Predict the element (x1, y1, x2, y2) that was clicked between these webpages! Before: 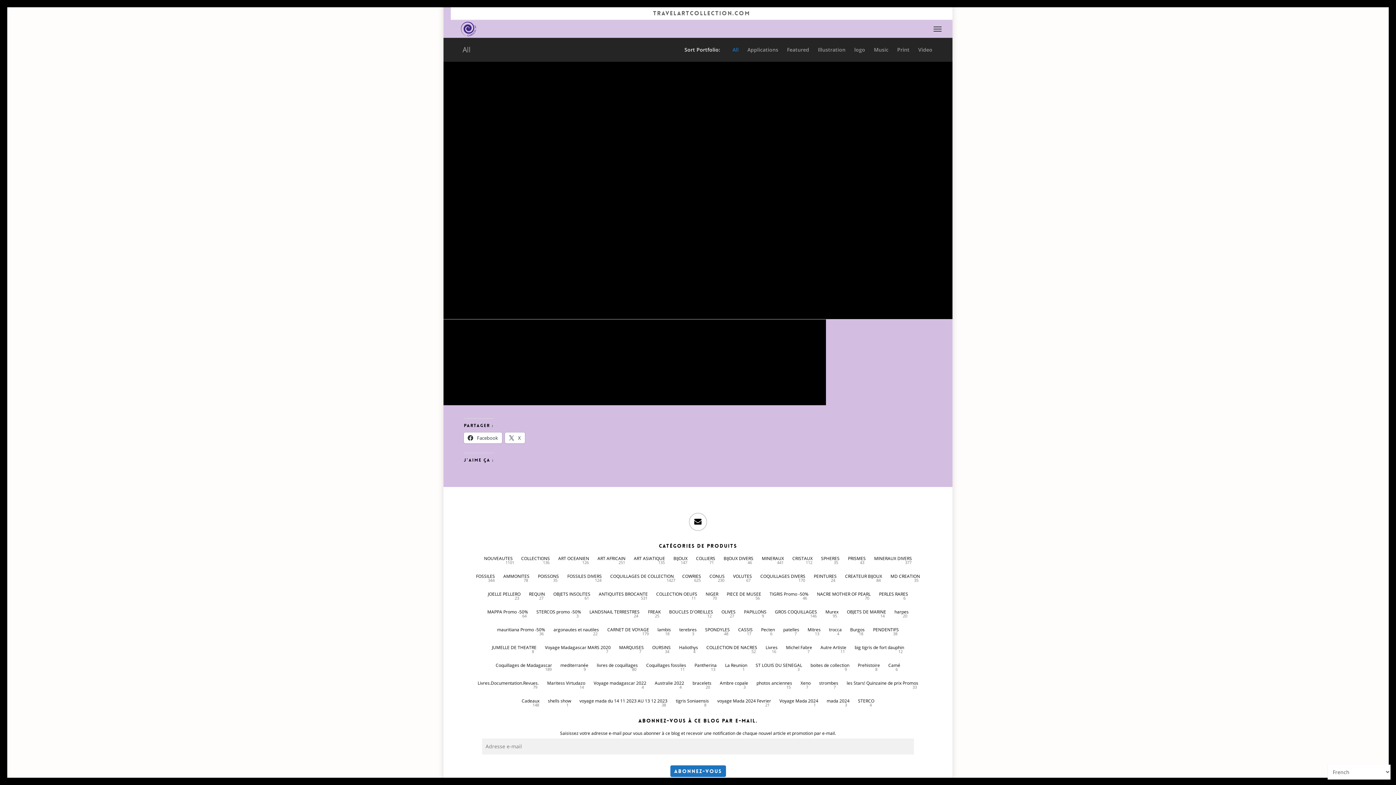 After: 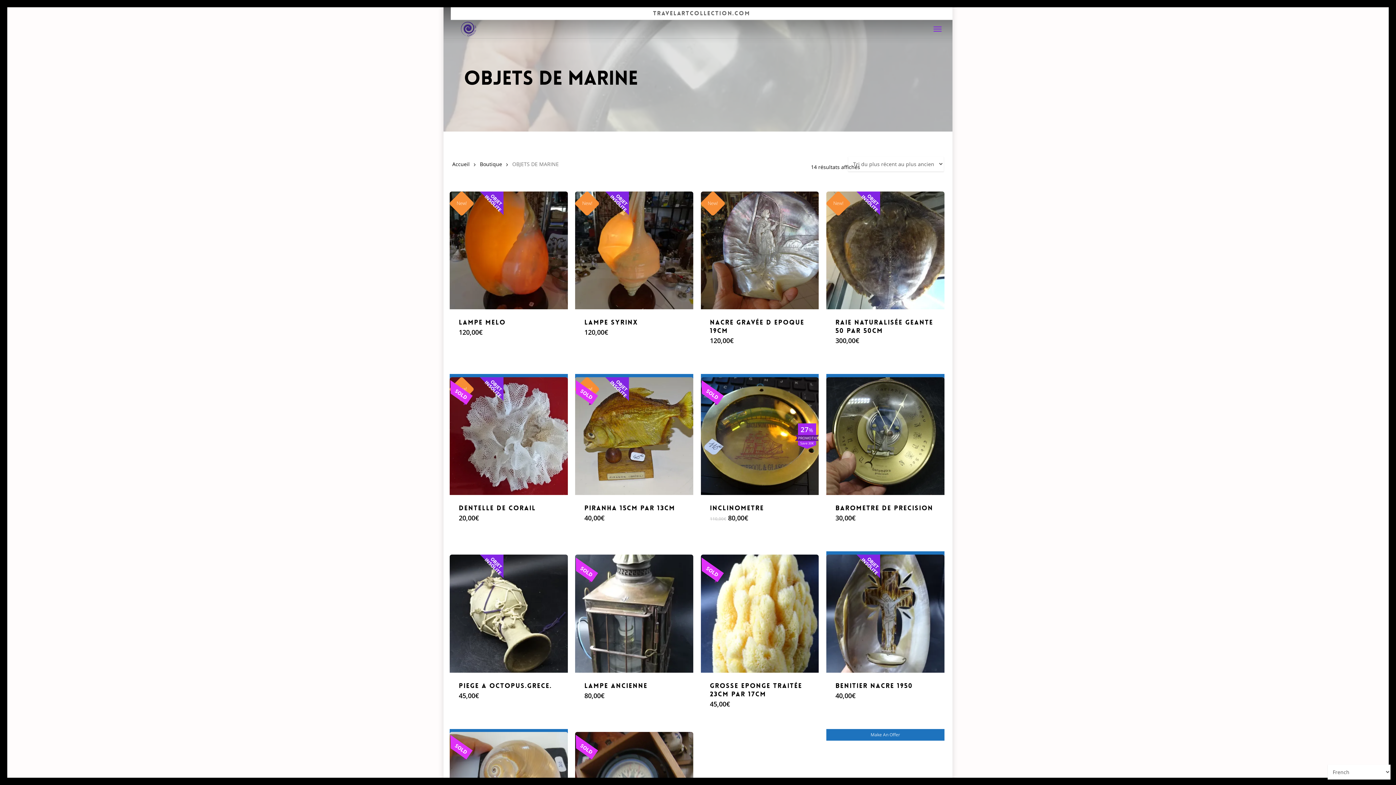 Action: label: OBJETS DE MARINE bbox: (847, 608, 886, 616)